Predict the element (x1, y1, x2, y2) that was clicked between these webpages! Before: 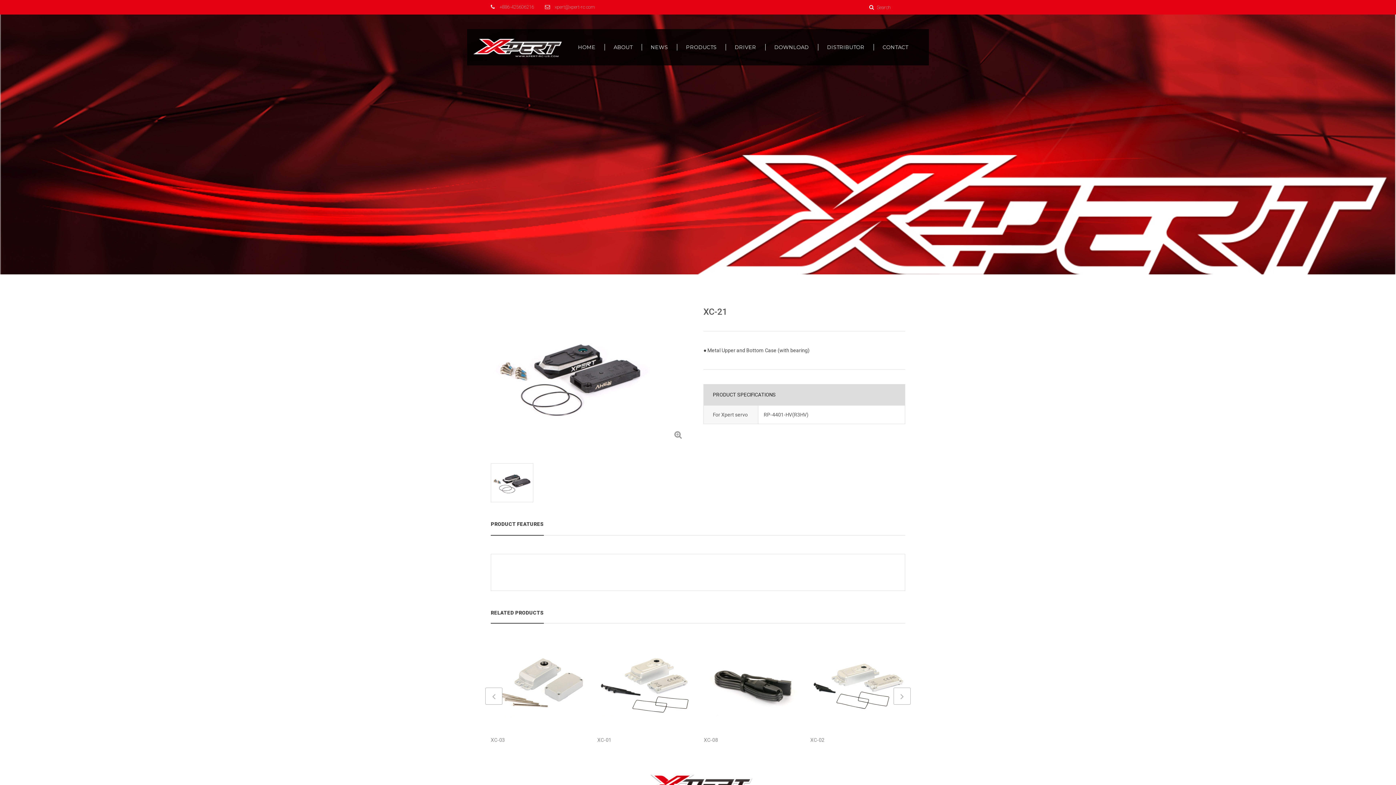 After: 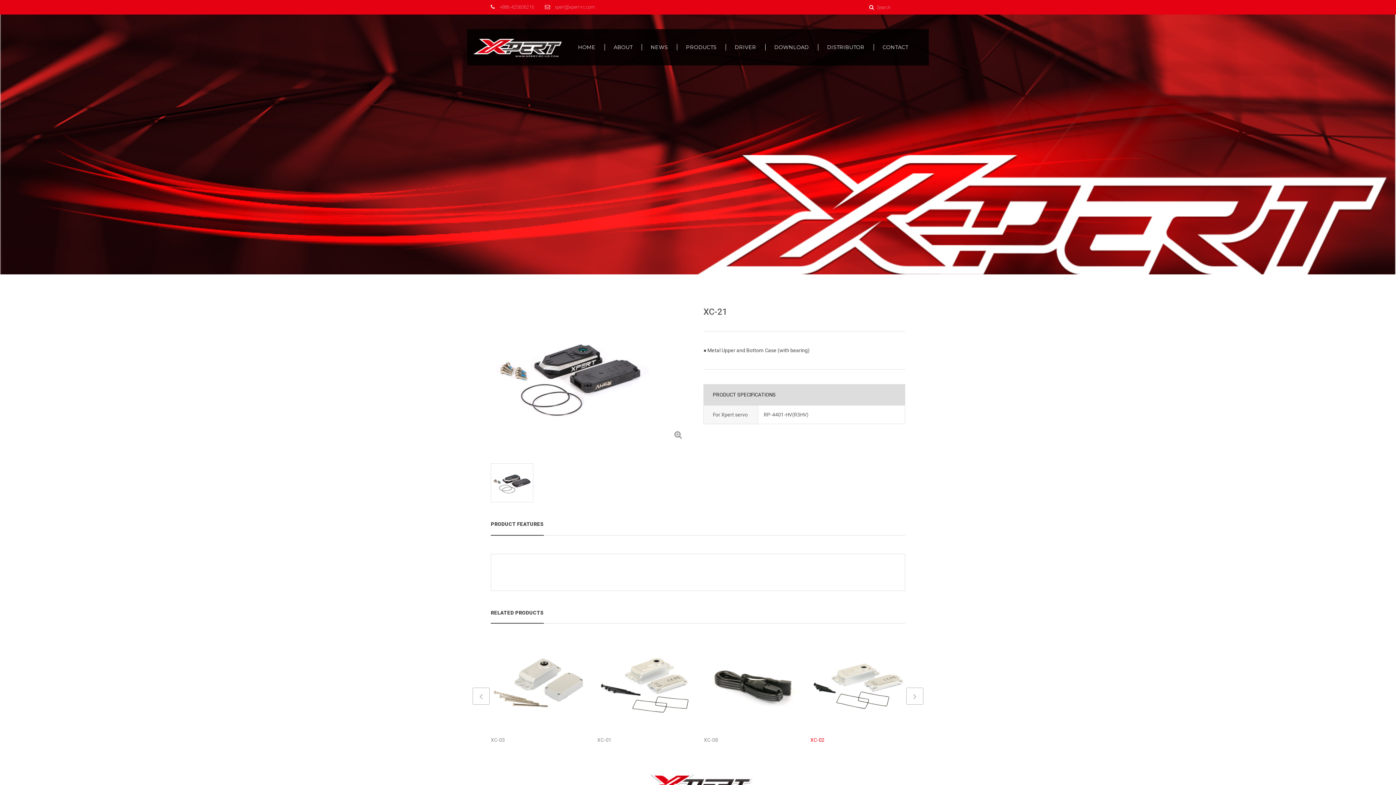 Action: label: XC-02 bbox: (810, 737, 824, 743)